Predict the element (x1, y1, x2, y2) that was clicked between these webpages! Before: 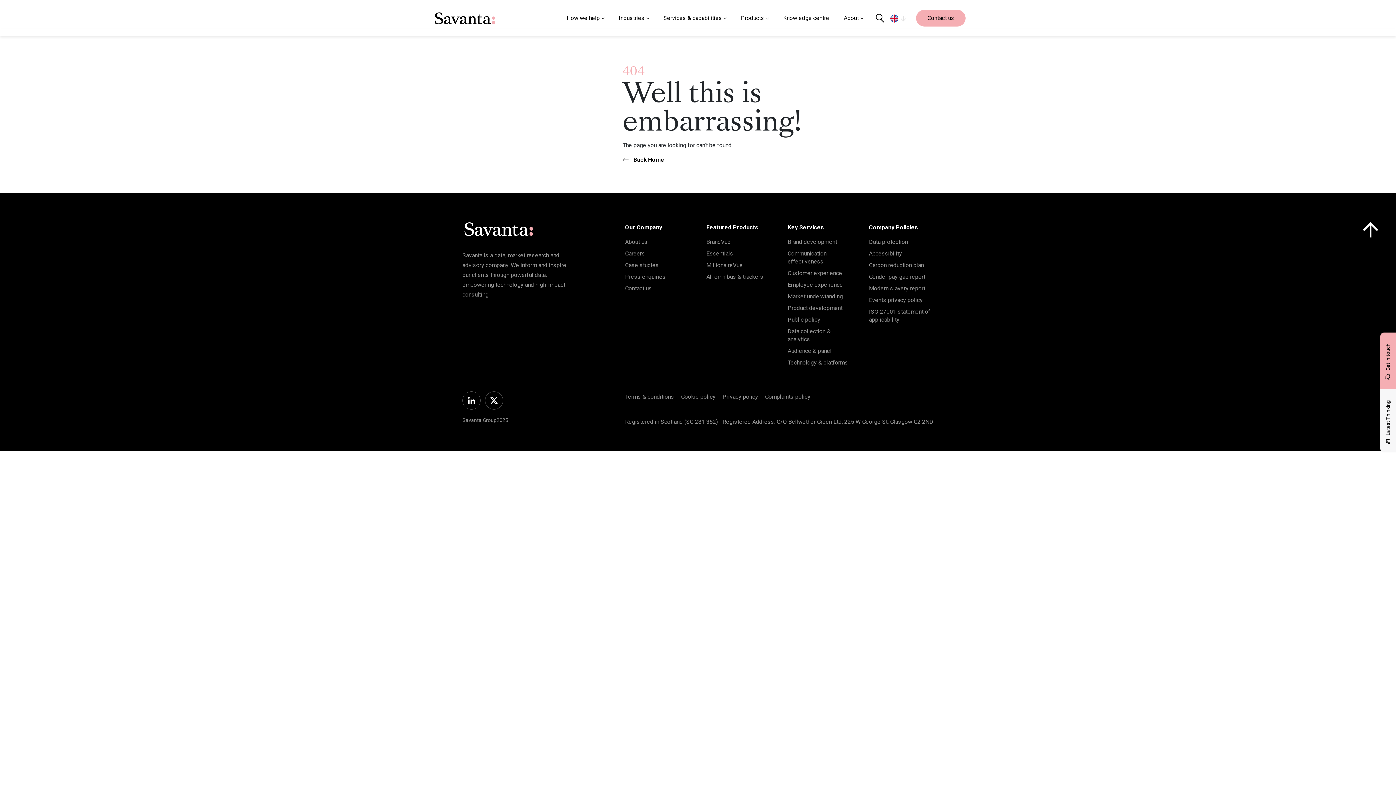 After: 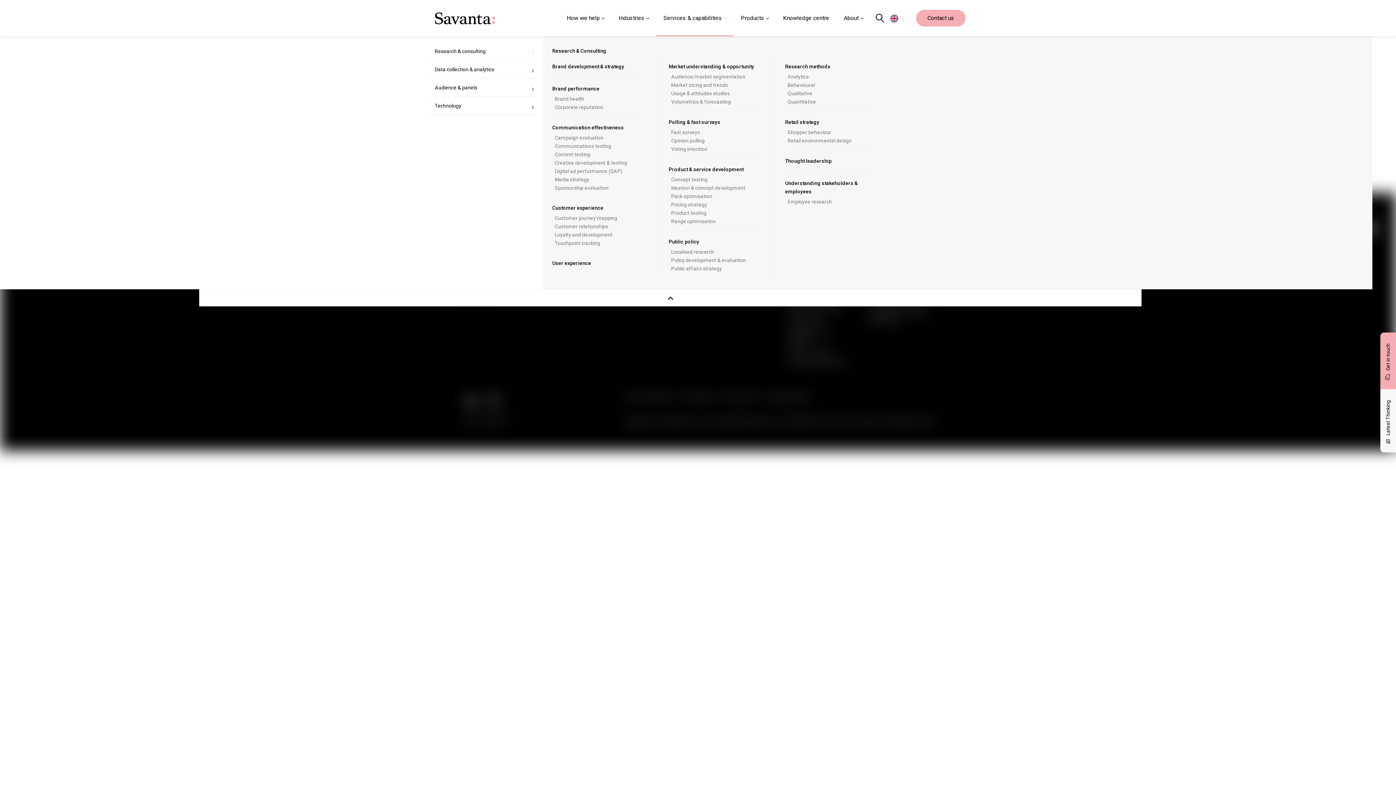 Action: label: Services & capabilities bbox: (656, 0, 733, 36)